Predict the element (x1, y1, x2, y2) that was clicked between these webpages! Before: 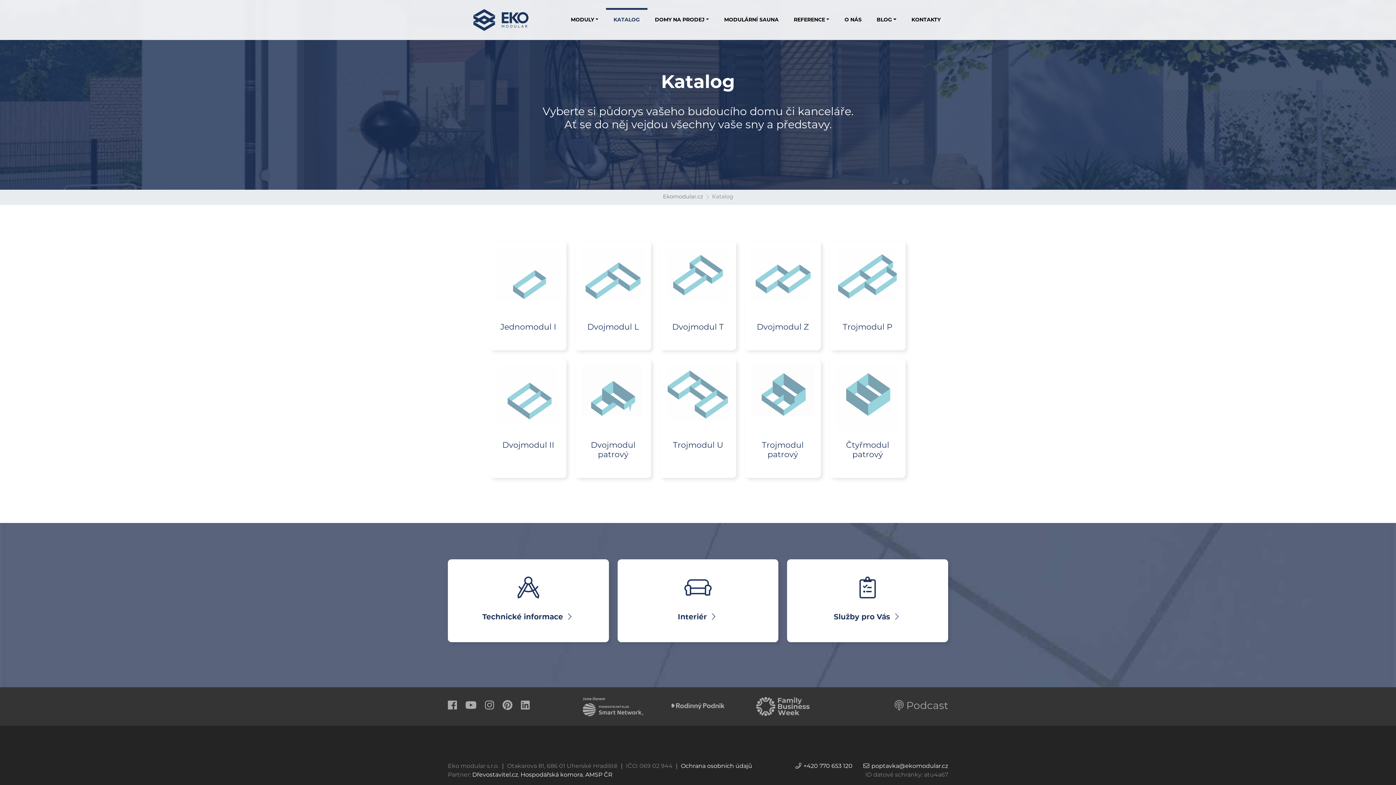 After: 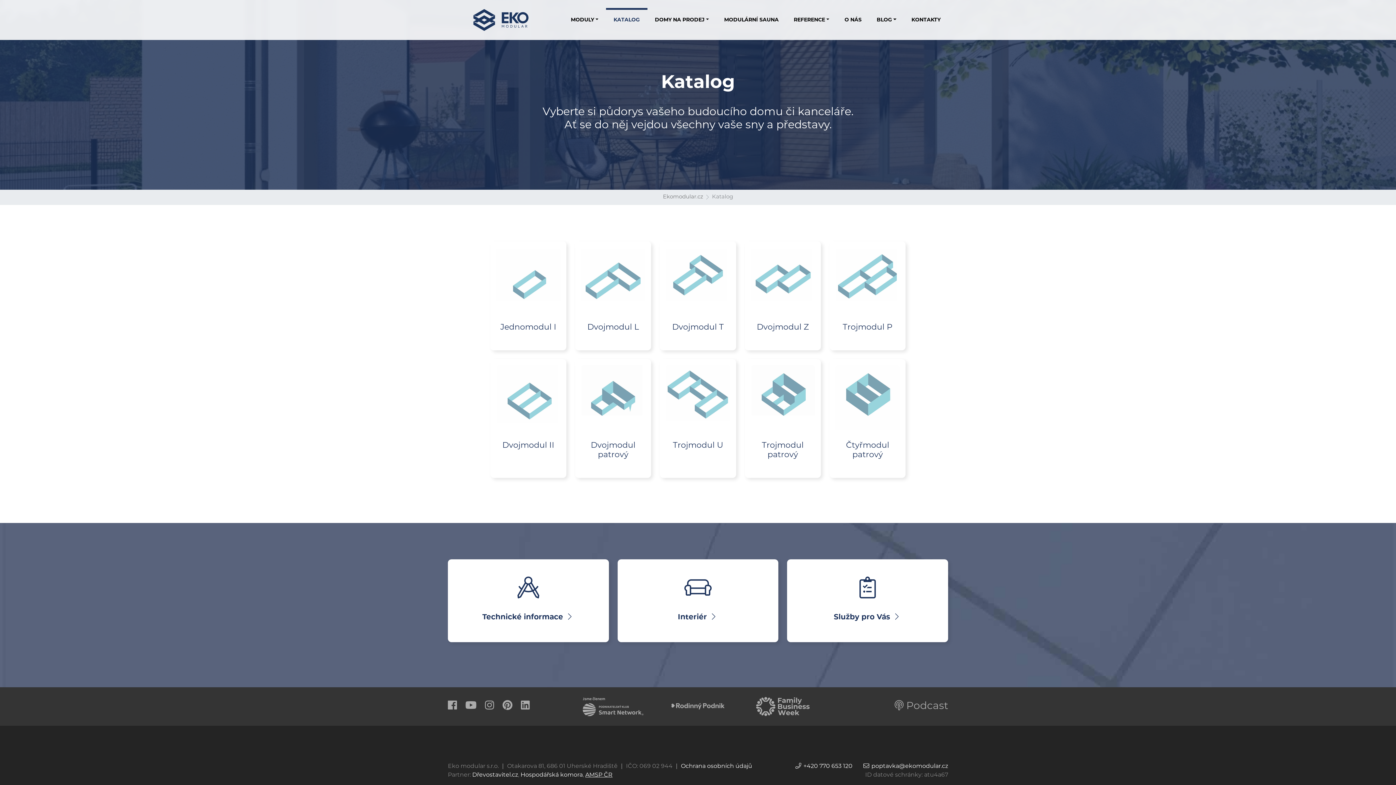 Action: label: AMSP ČR bbox: (585, 772, 612, 778)